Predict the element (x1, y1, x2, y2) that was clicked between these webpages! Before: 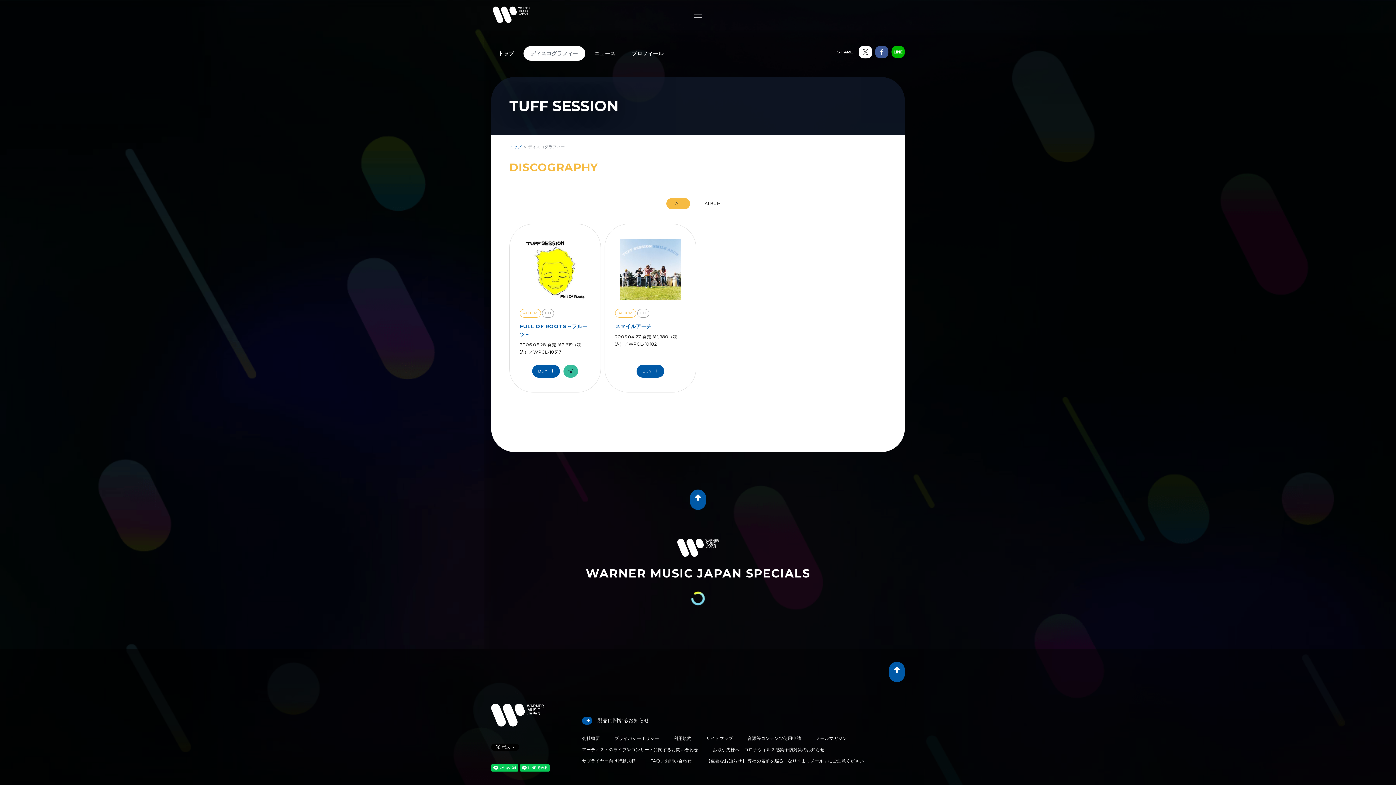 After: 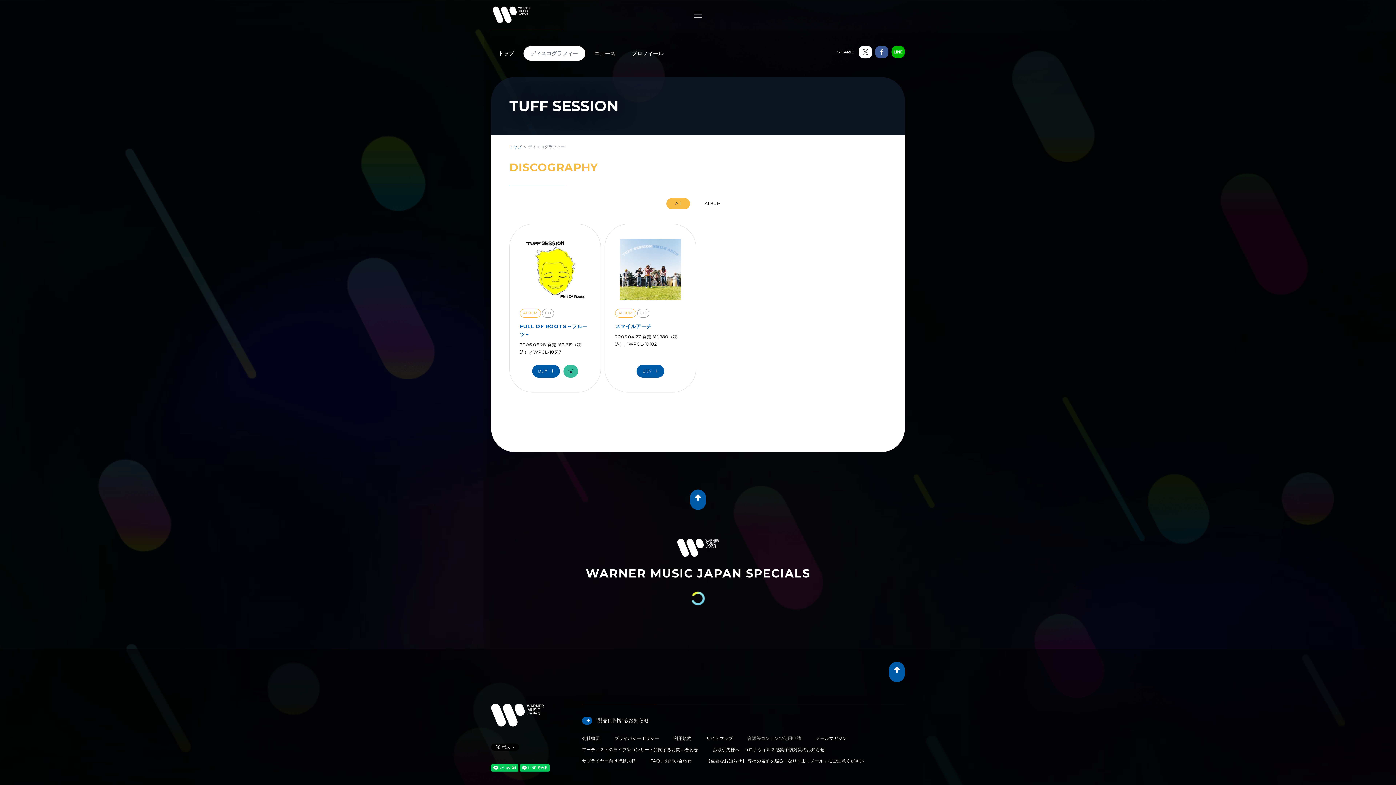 Action: bbox: (747, 736, 801, 741) label: 音源等コンテンツ使用申請